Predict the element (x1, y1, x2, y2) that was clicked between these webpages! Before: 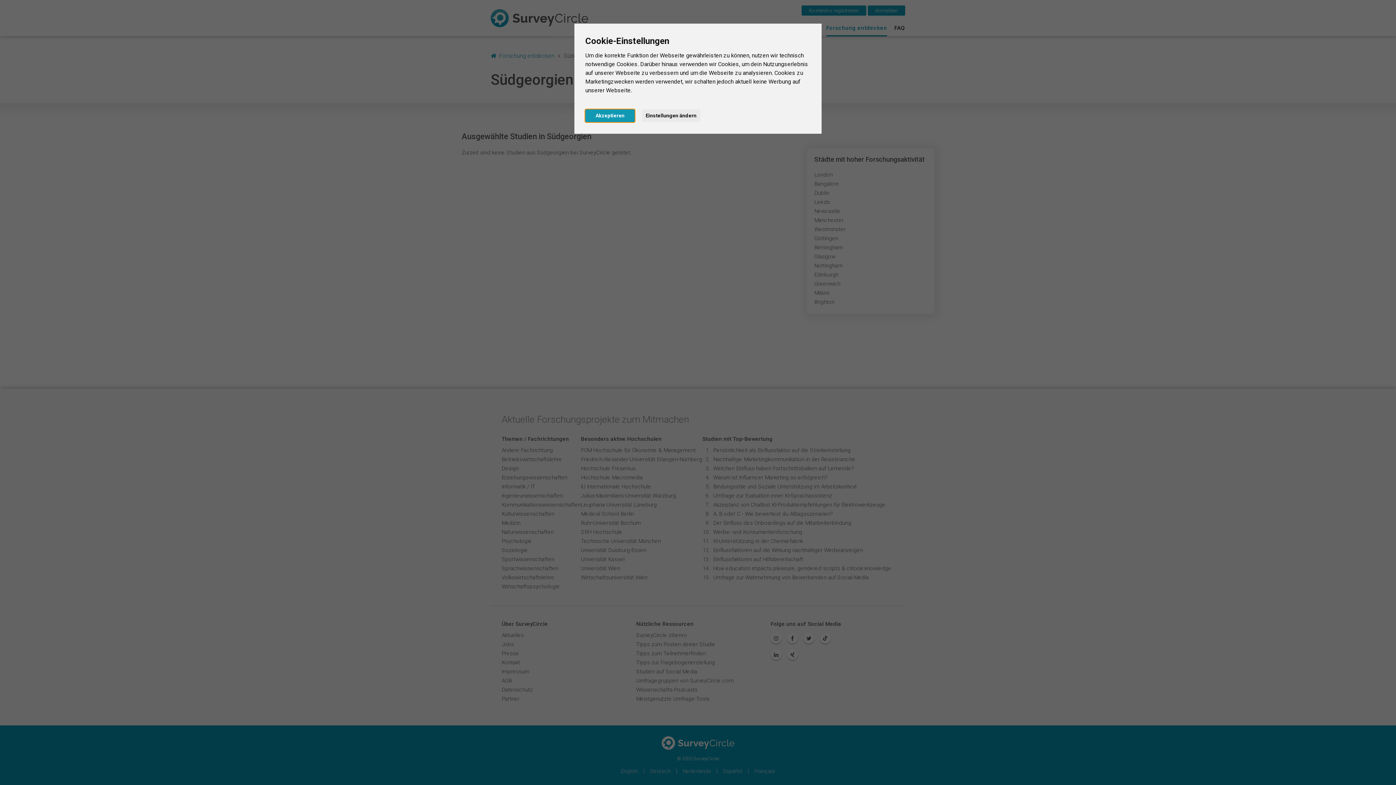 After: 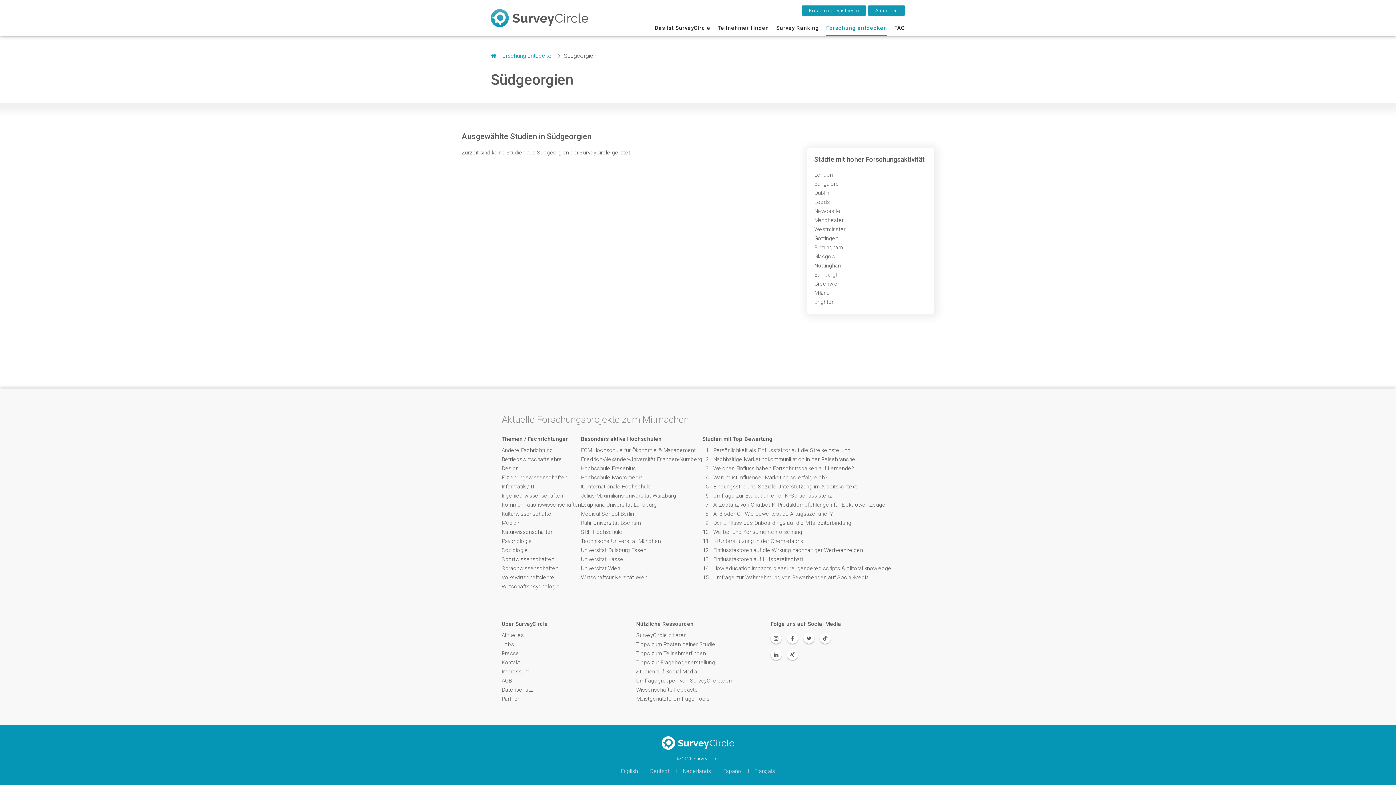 Action: bbox: (585, 109, 634, 122) label:       Akzeptieren      